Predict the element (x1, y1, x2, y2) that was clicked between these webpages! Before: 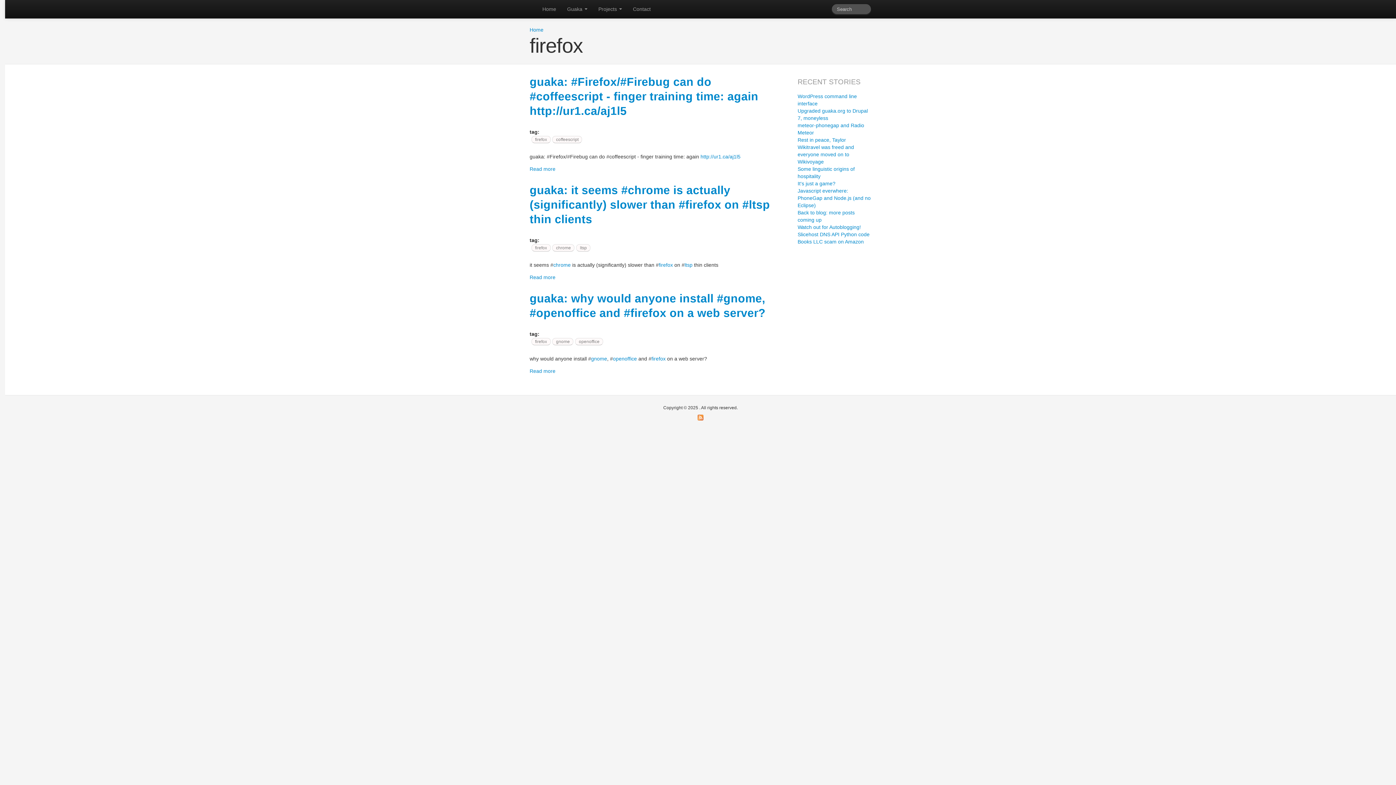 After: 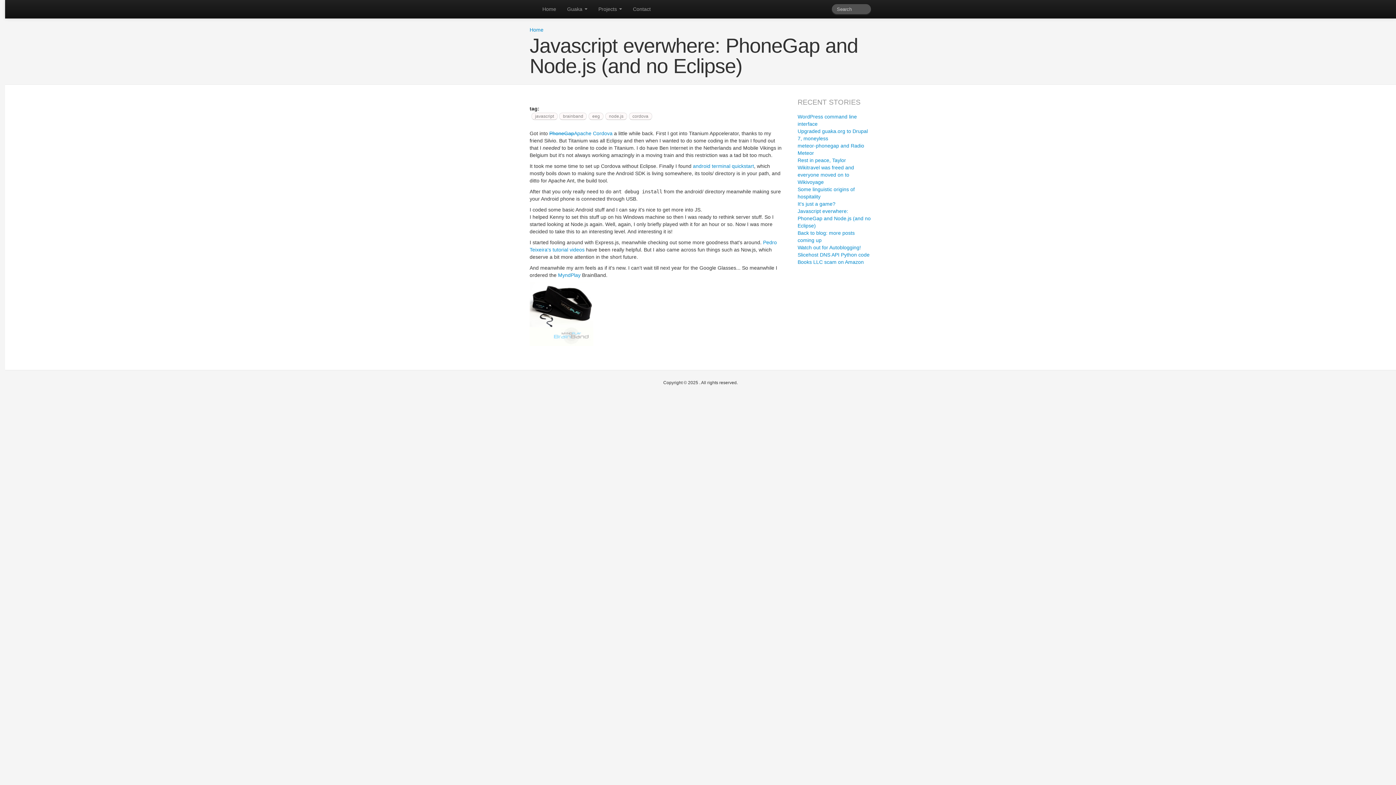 Action: label: Javascript everwhere: PhoneGap and Node.js (and no Eclipse) bbox: (797, 187, 870, 208)